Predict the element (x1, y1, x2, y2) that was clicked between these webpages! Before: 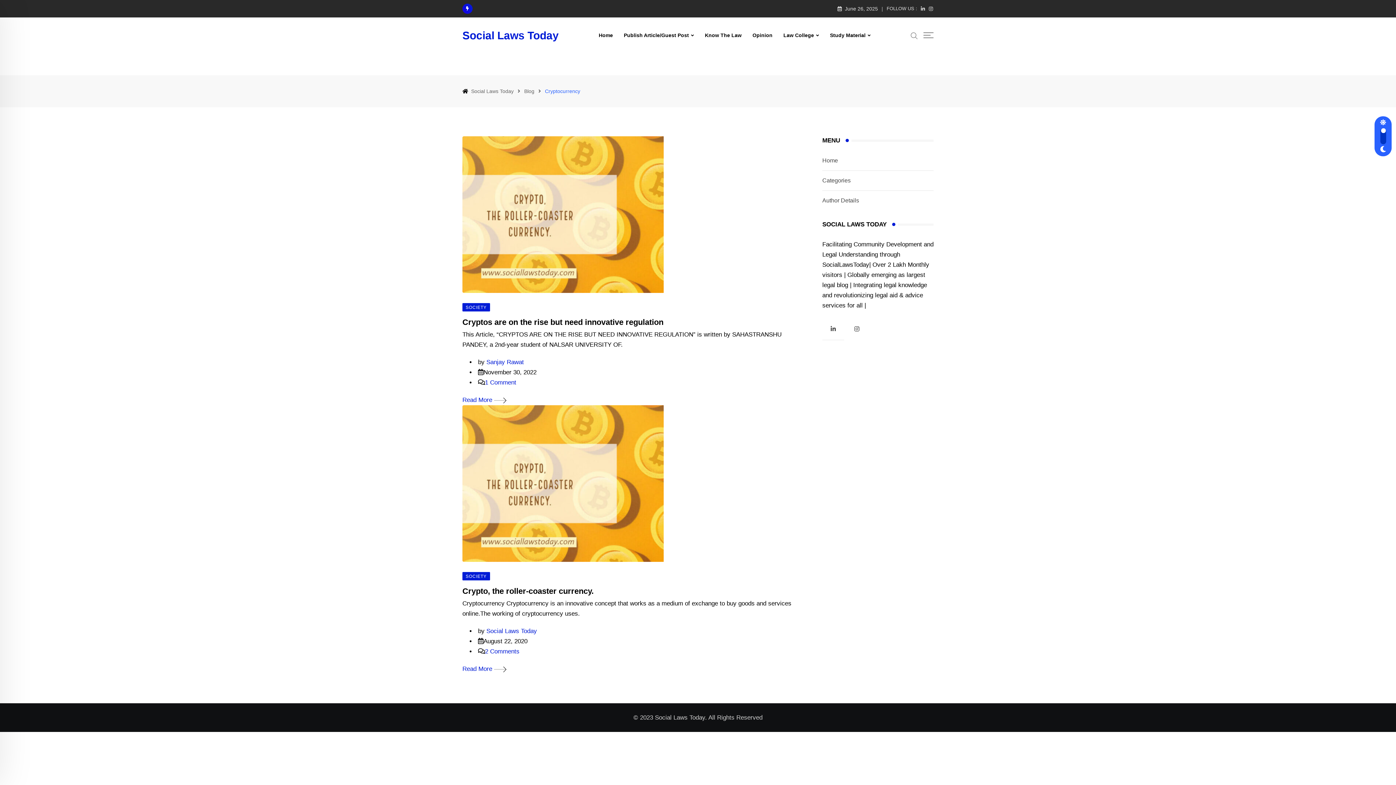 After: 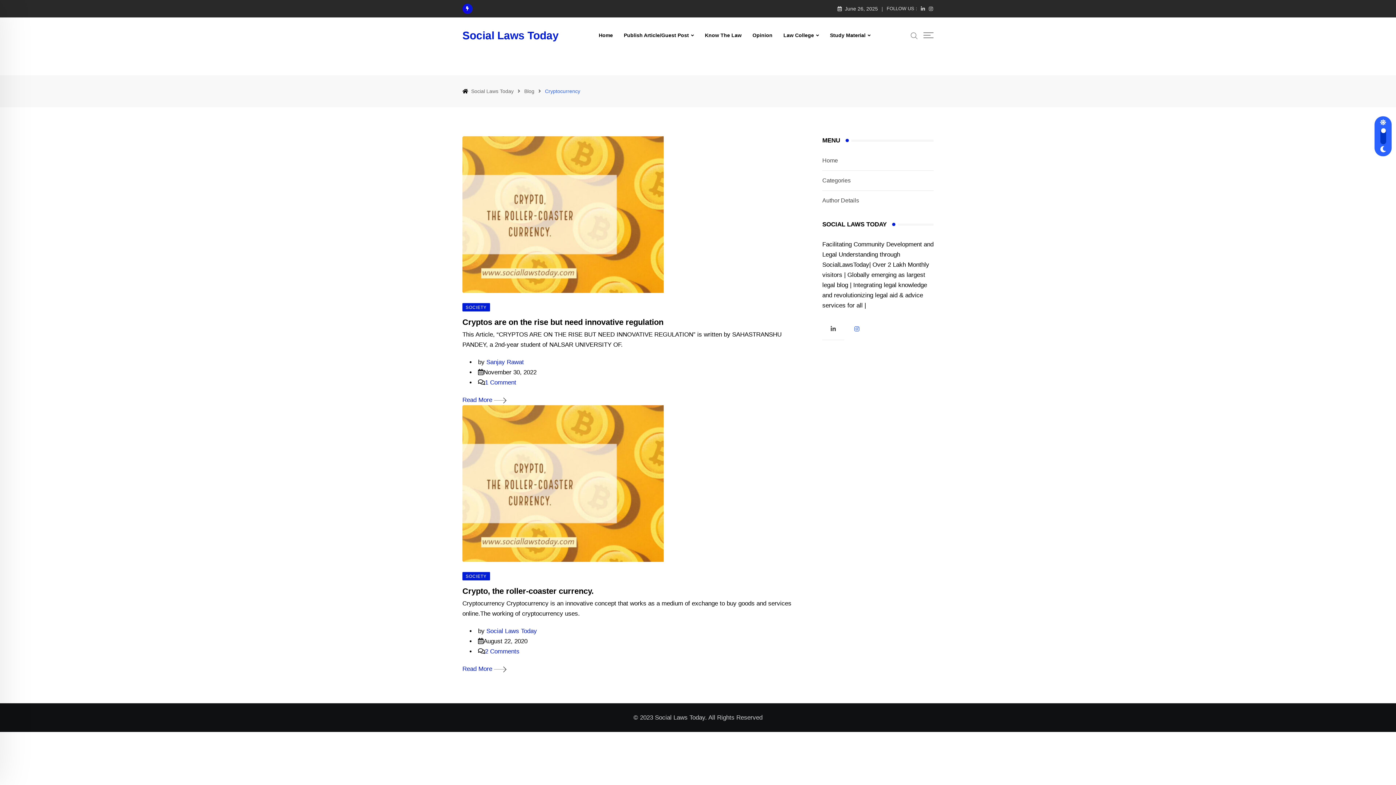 Action: bbox: (846, 318, 868, 340)